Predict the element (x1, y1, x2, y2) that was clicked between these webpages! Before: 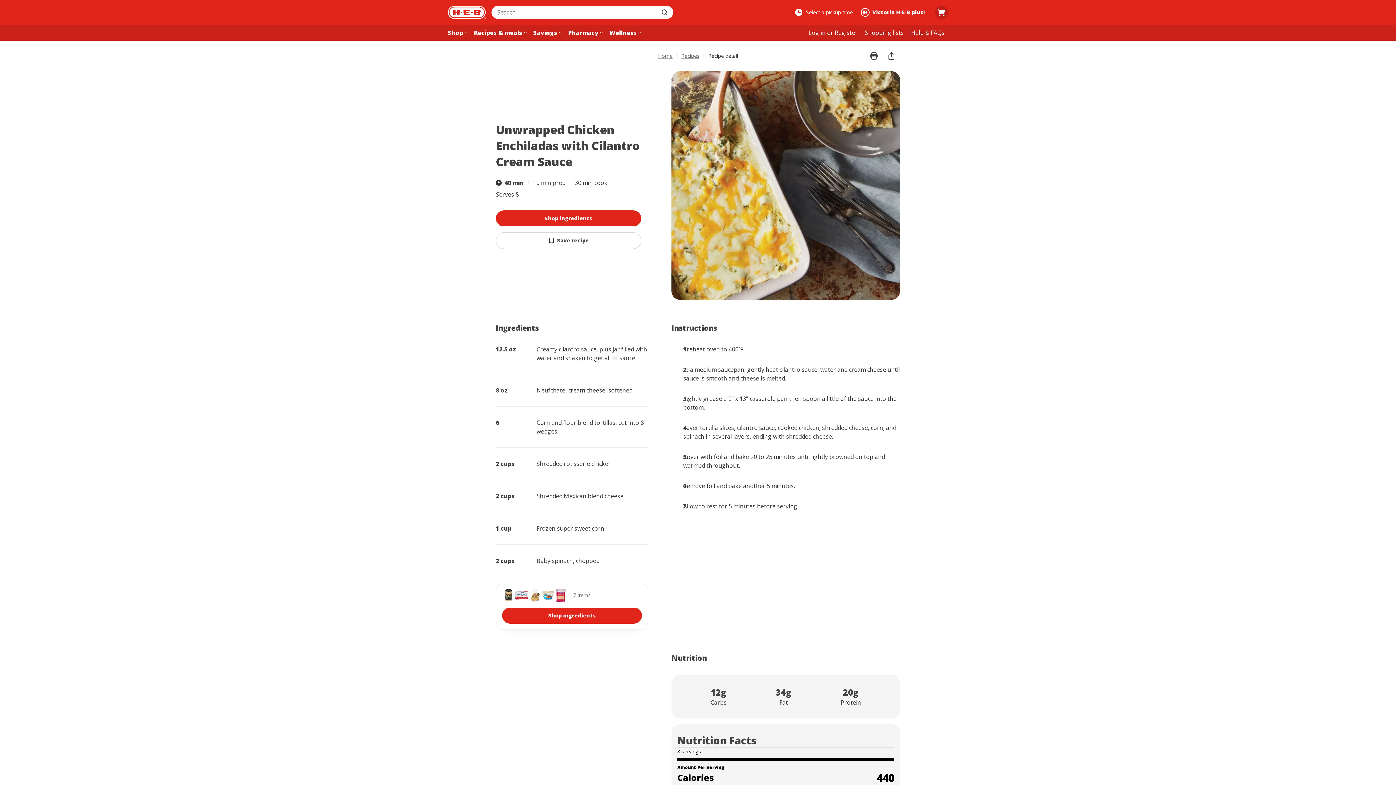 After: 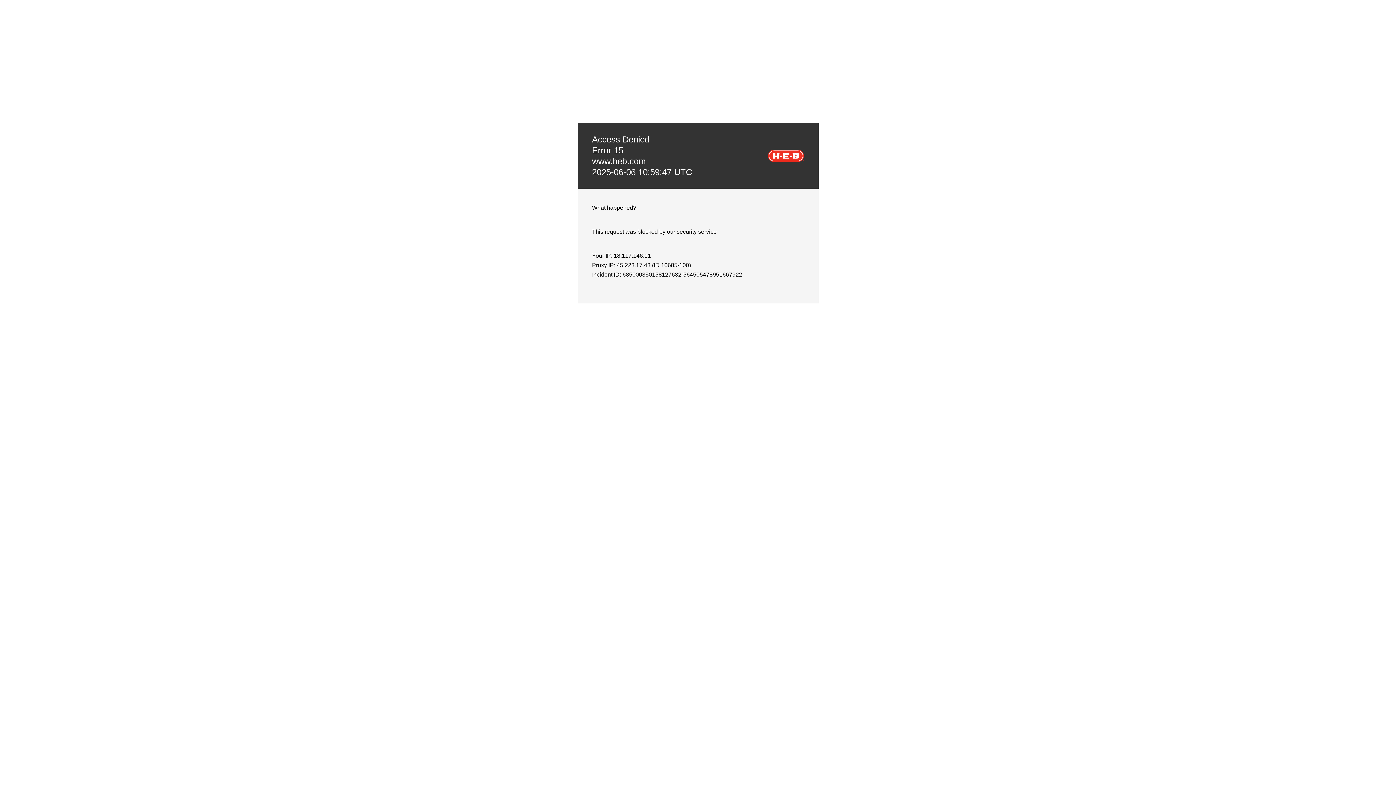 Action: bbox: (605, 24, 637, 40) label: Wellness